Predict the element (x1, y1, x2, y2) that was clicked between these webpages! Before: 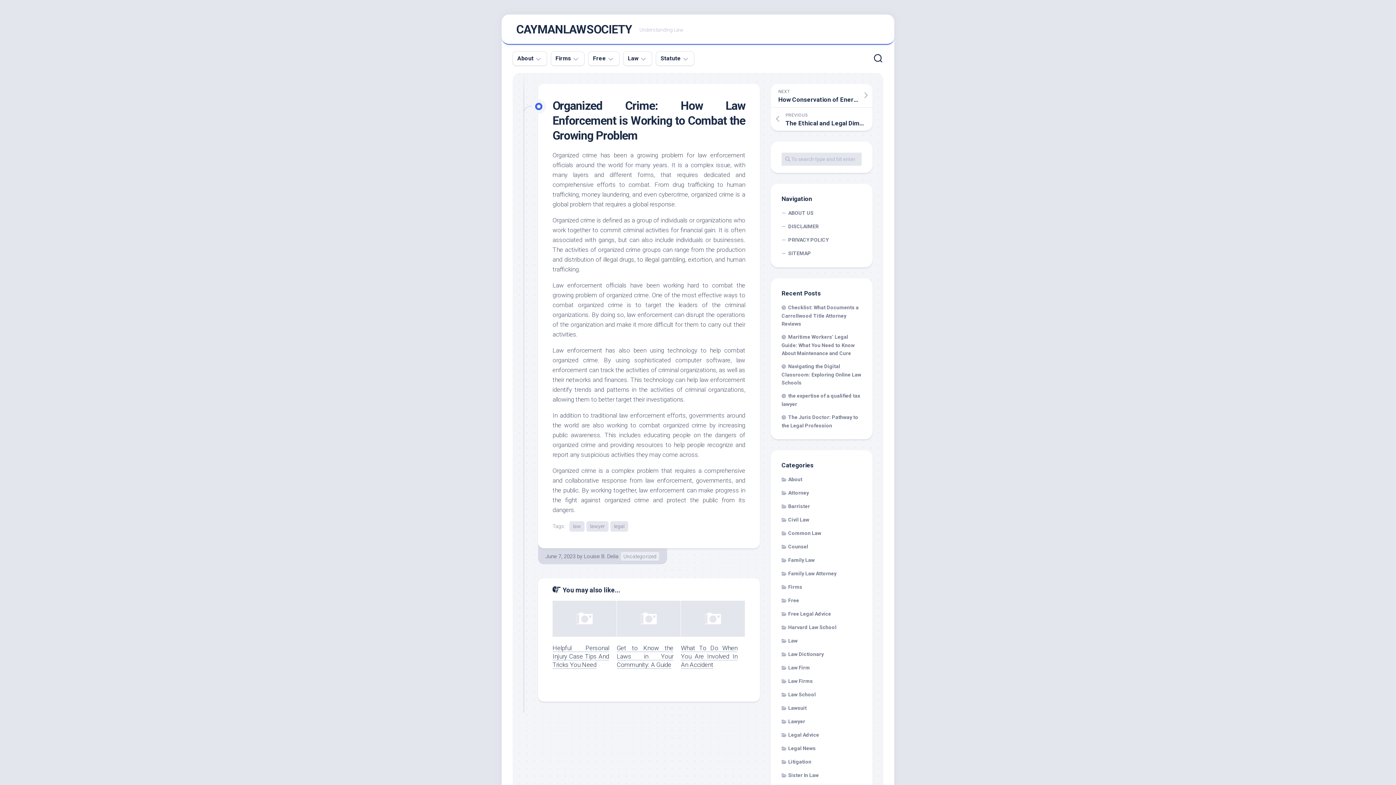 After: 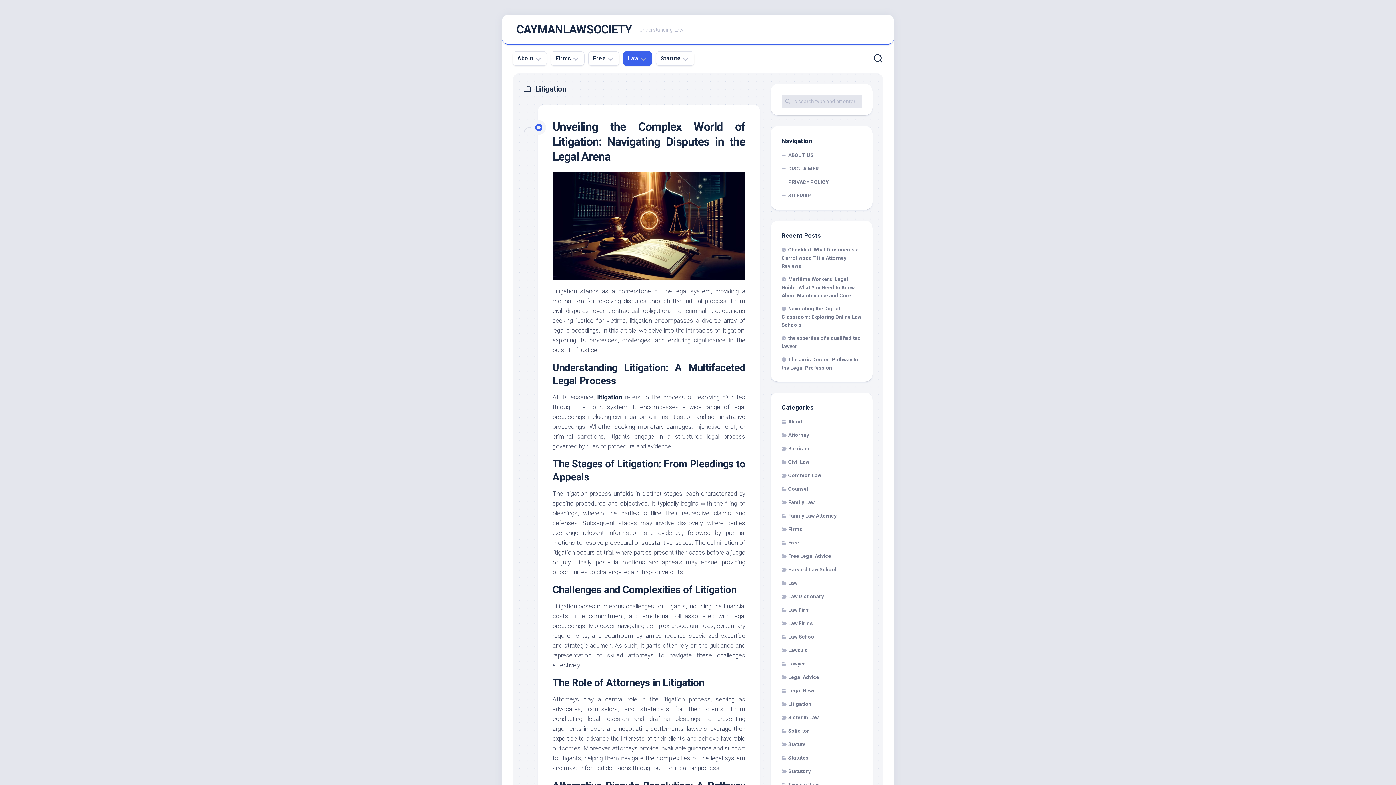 Action: bbox: (781, 759, 811, 765) label: Litigation